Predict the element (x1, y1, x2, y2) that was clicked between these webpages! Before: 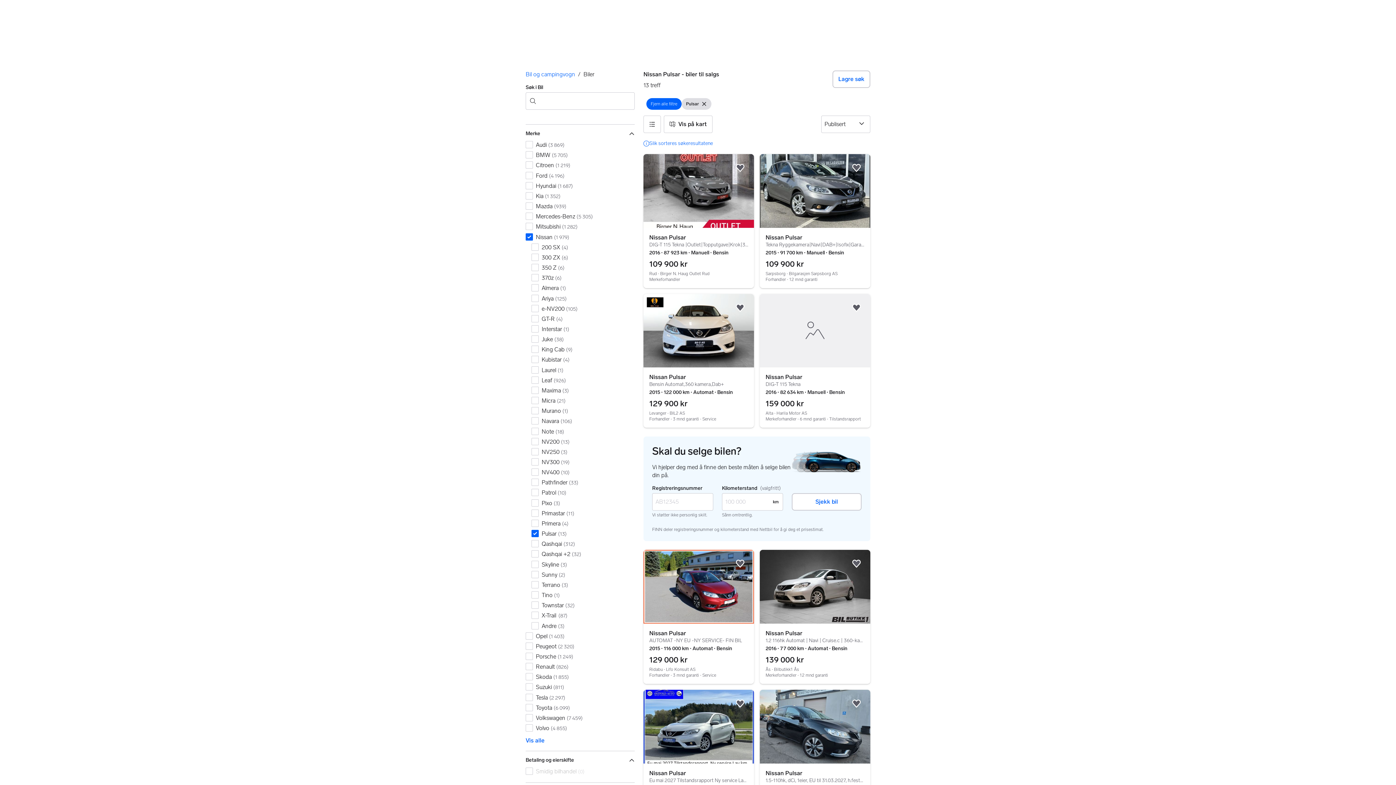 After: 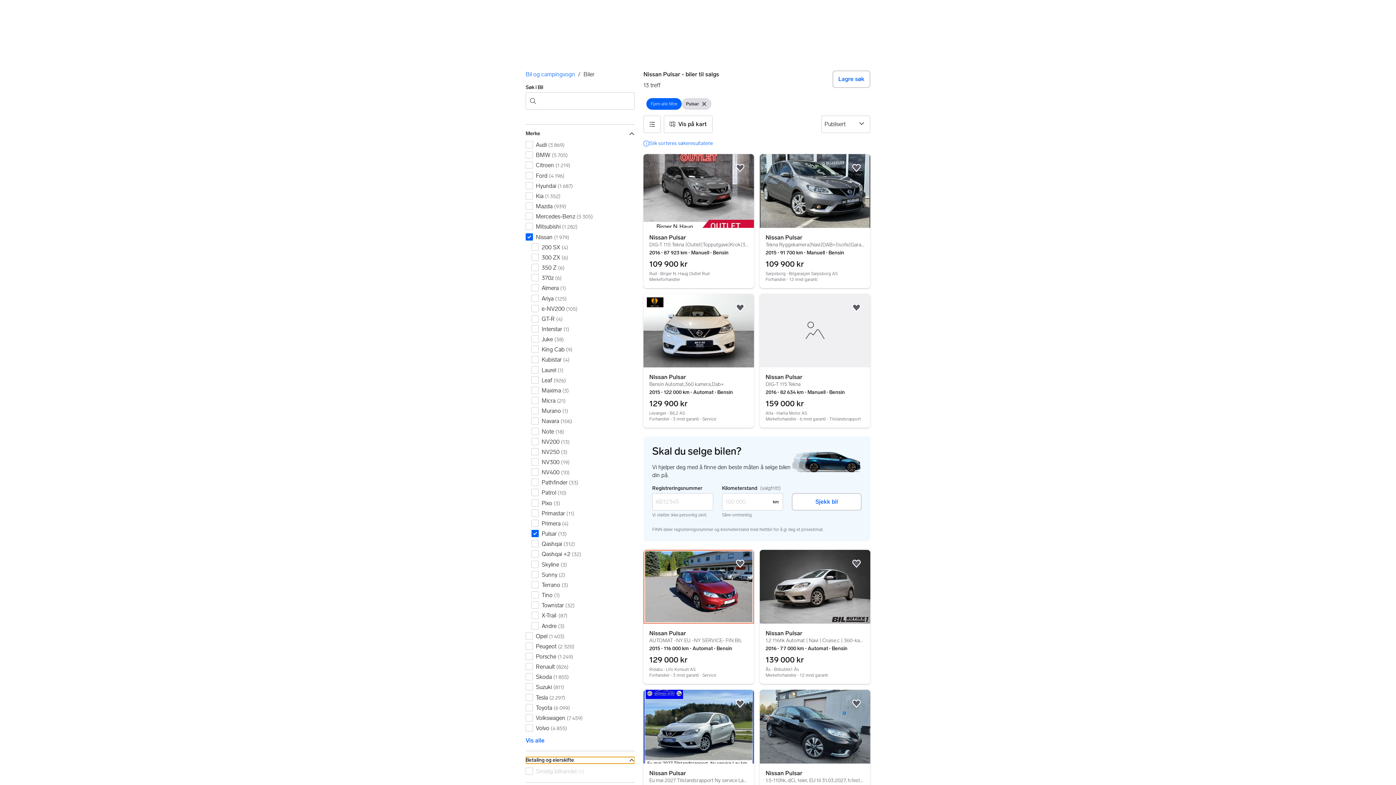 Action: bbox: (525, 757, 634, 764) label: Betaling og eierskifte